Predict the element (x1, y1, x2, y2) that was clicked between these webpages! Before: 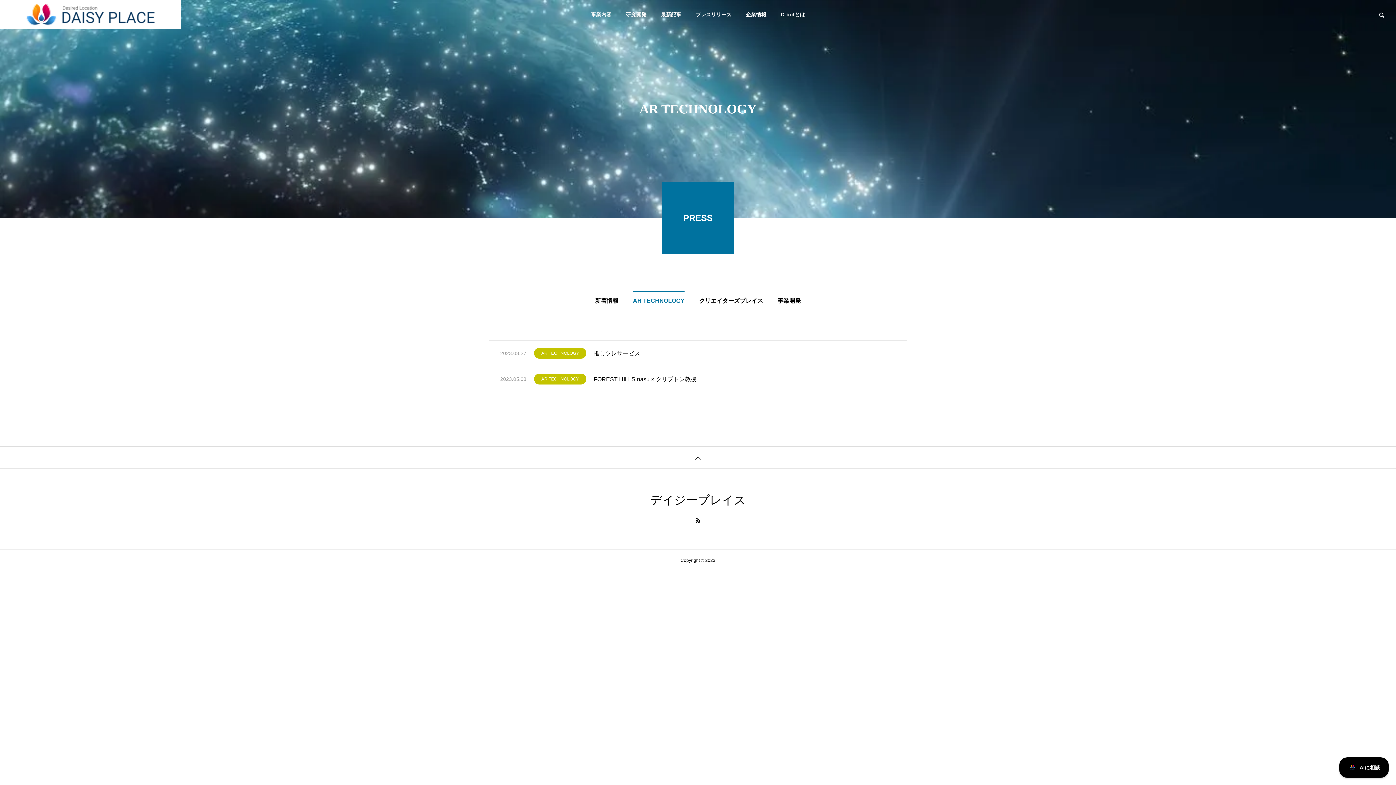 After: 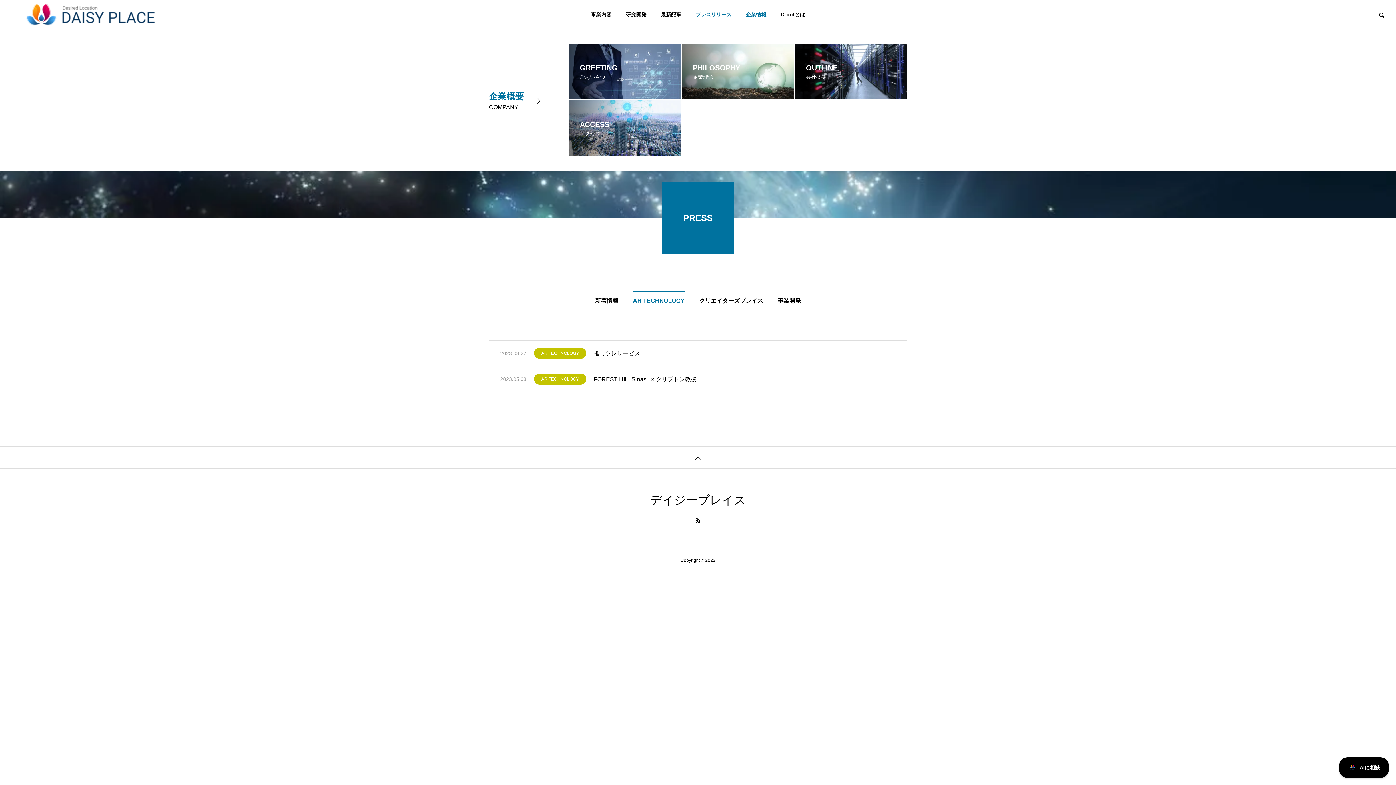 Action: bbox: (738, 0, 773, 29) label: 企業情報